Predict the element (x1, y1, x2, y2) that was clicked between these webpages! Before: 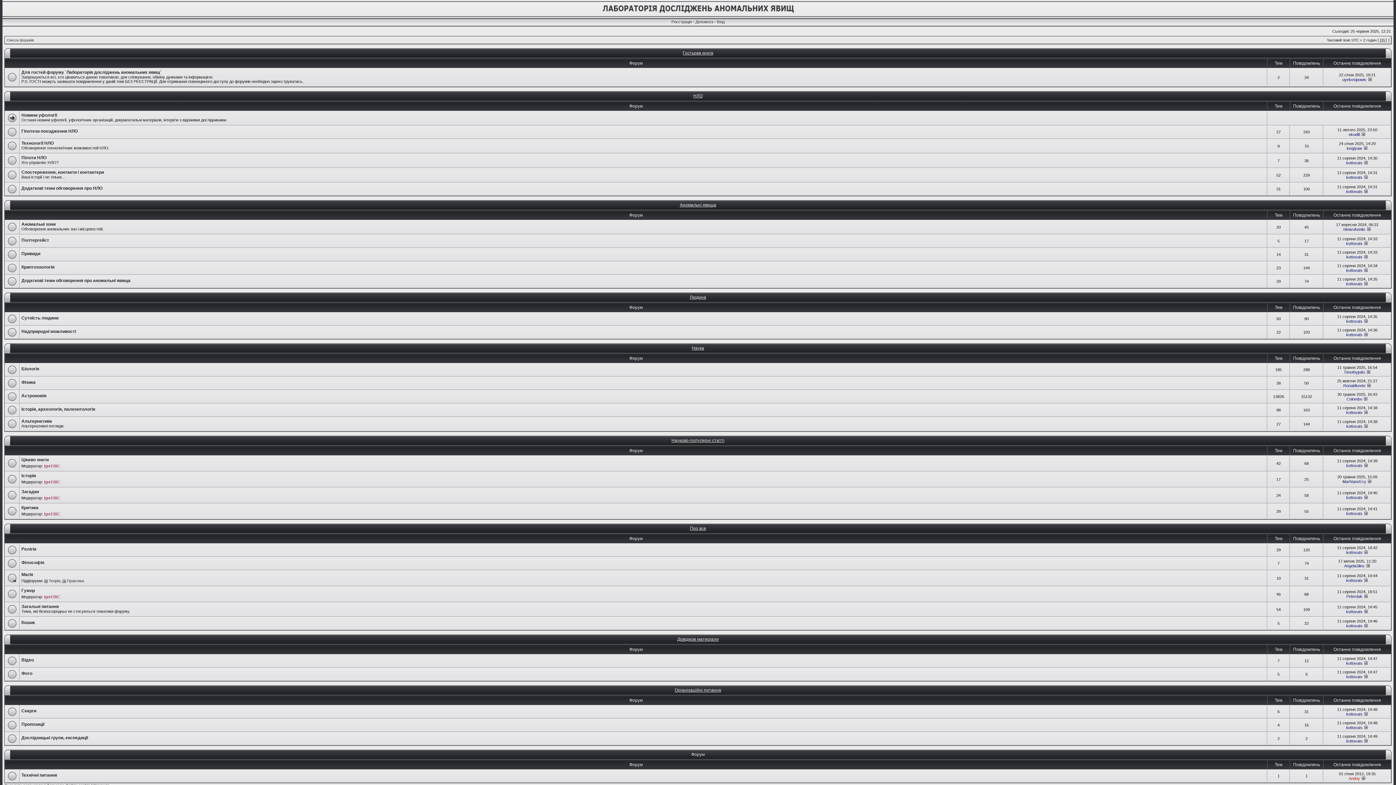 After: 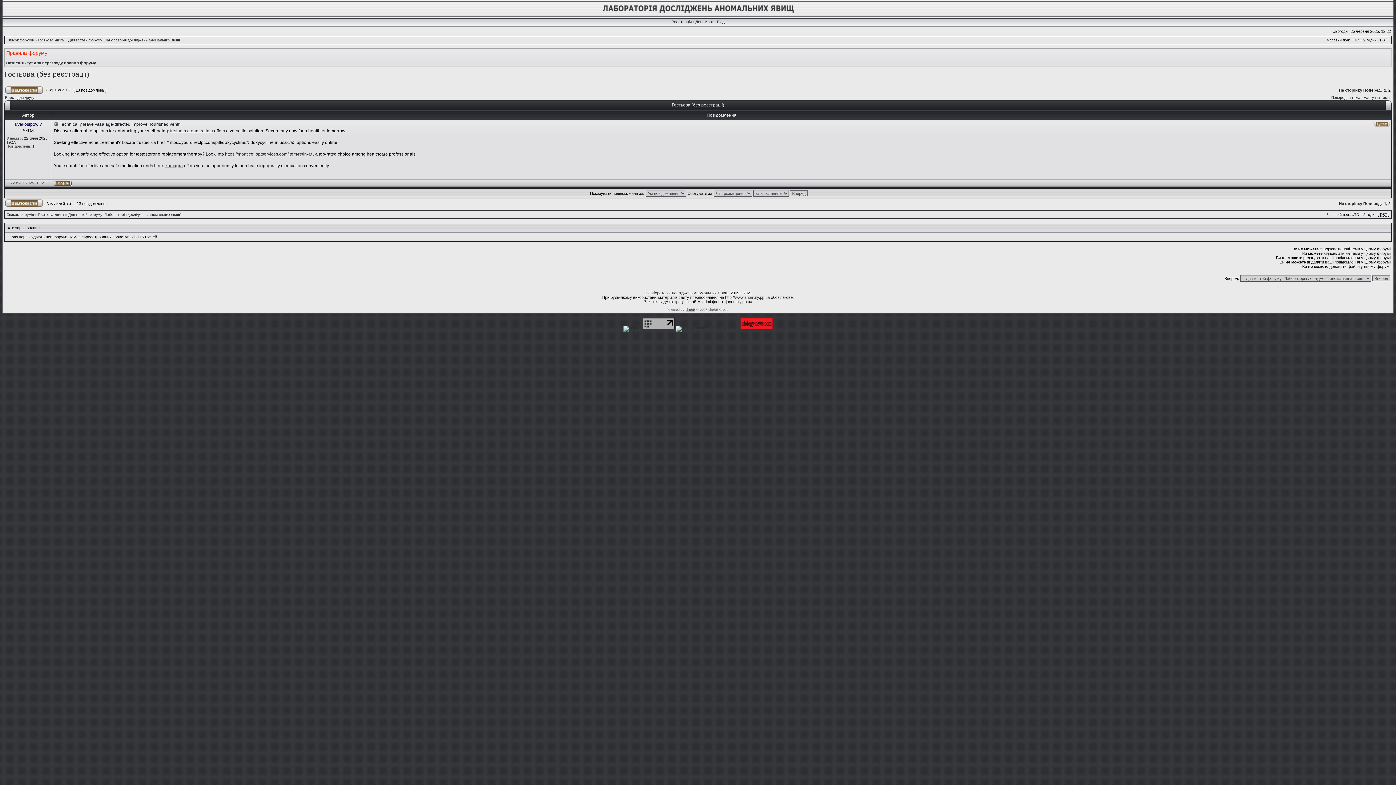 Action: bbox: (1367, 77, 1372, 81)